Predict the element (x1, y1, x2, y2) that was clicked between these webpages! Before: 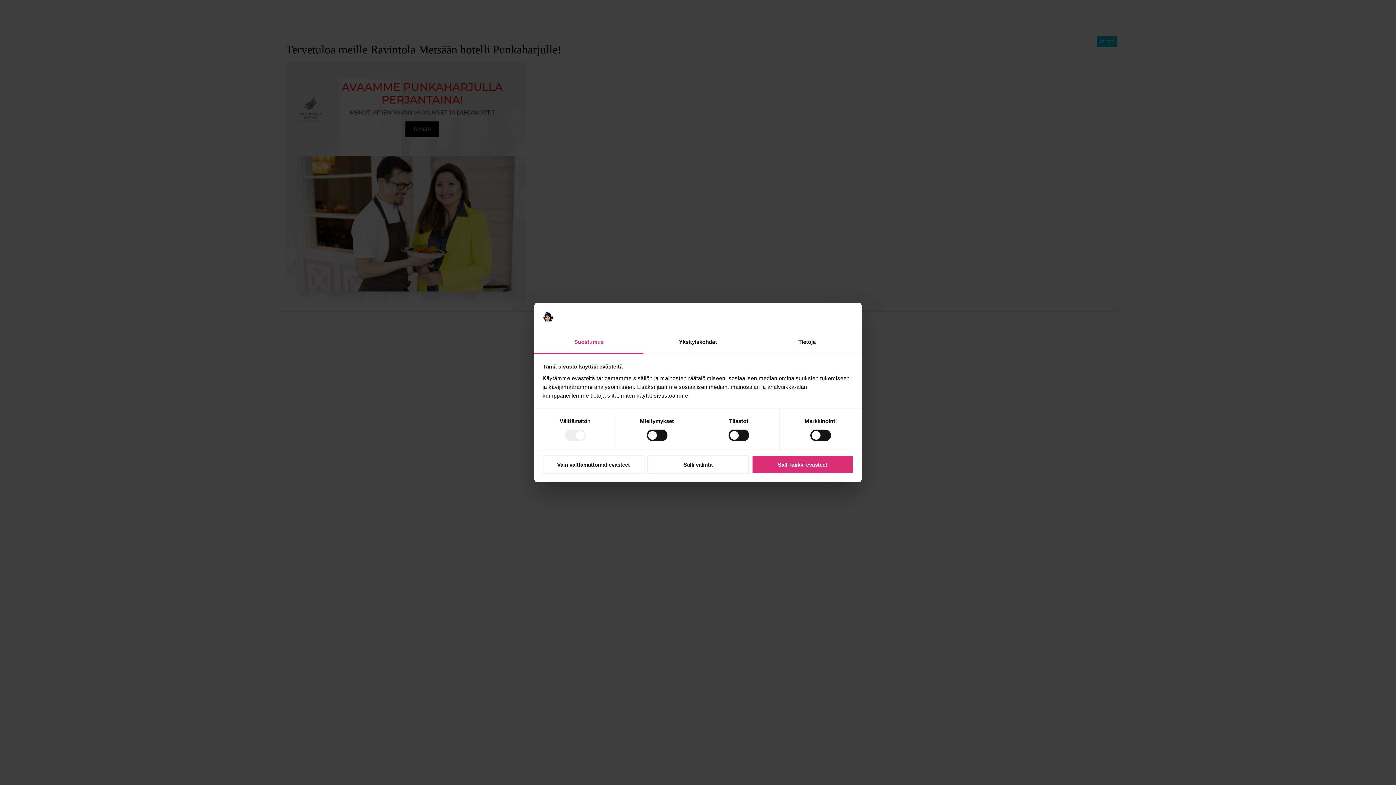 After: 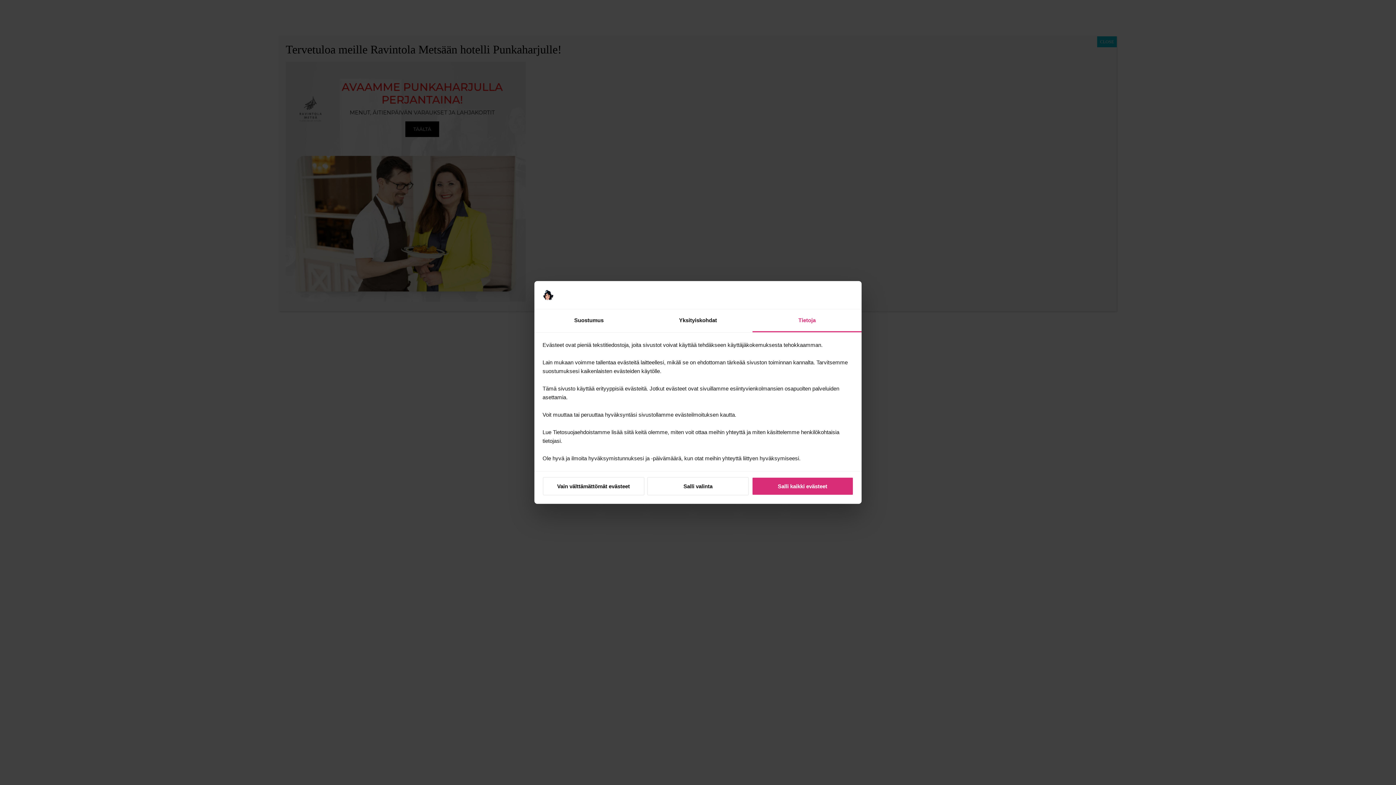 Action: label: Tietoja bbox: (752, 331, 861, 354)